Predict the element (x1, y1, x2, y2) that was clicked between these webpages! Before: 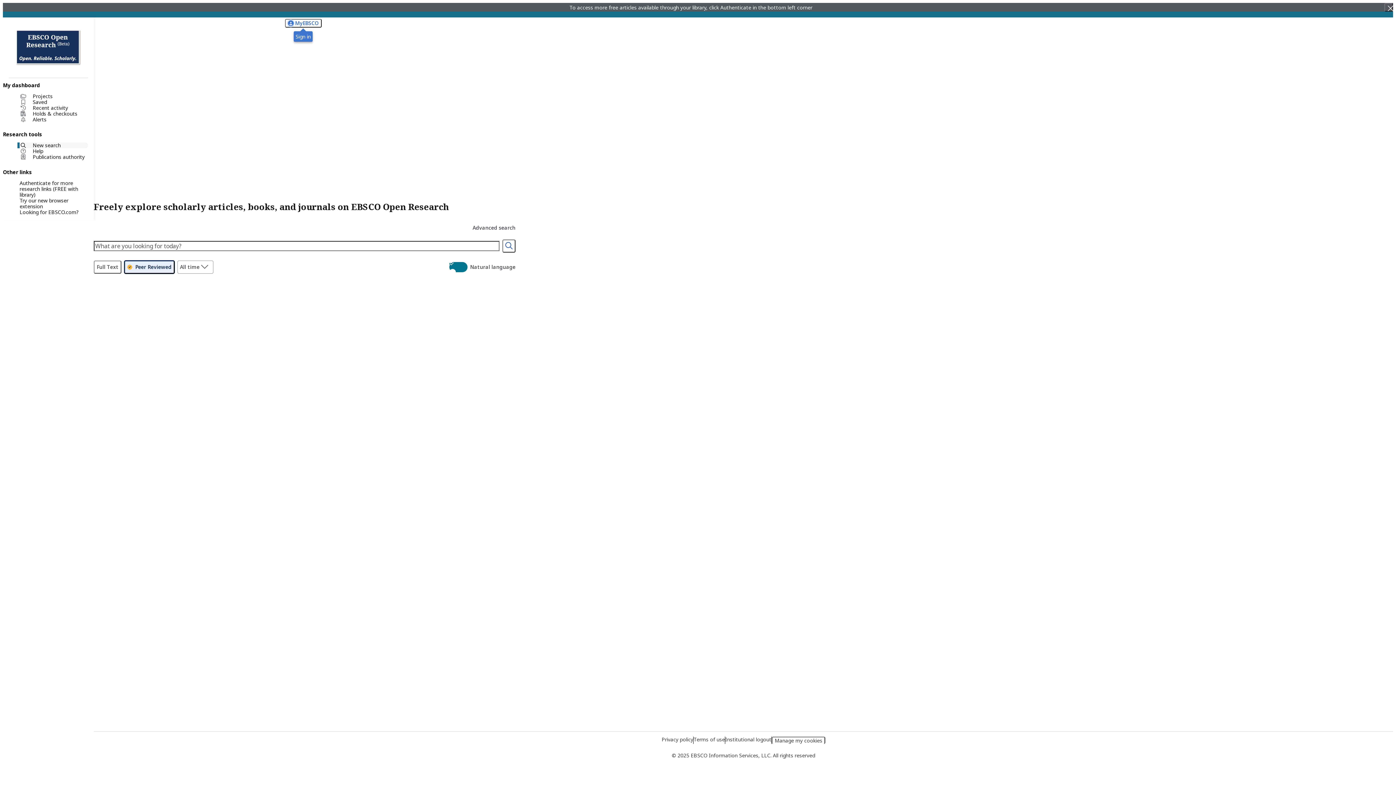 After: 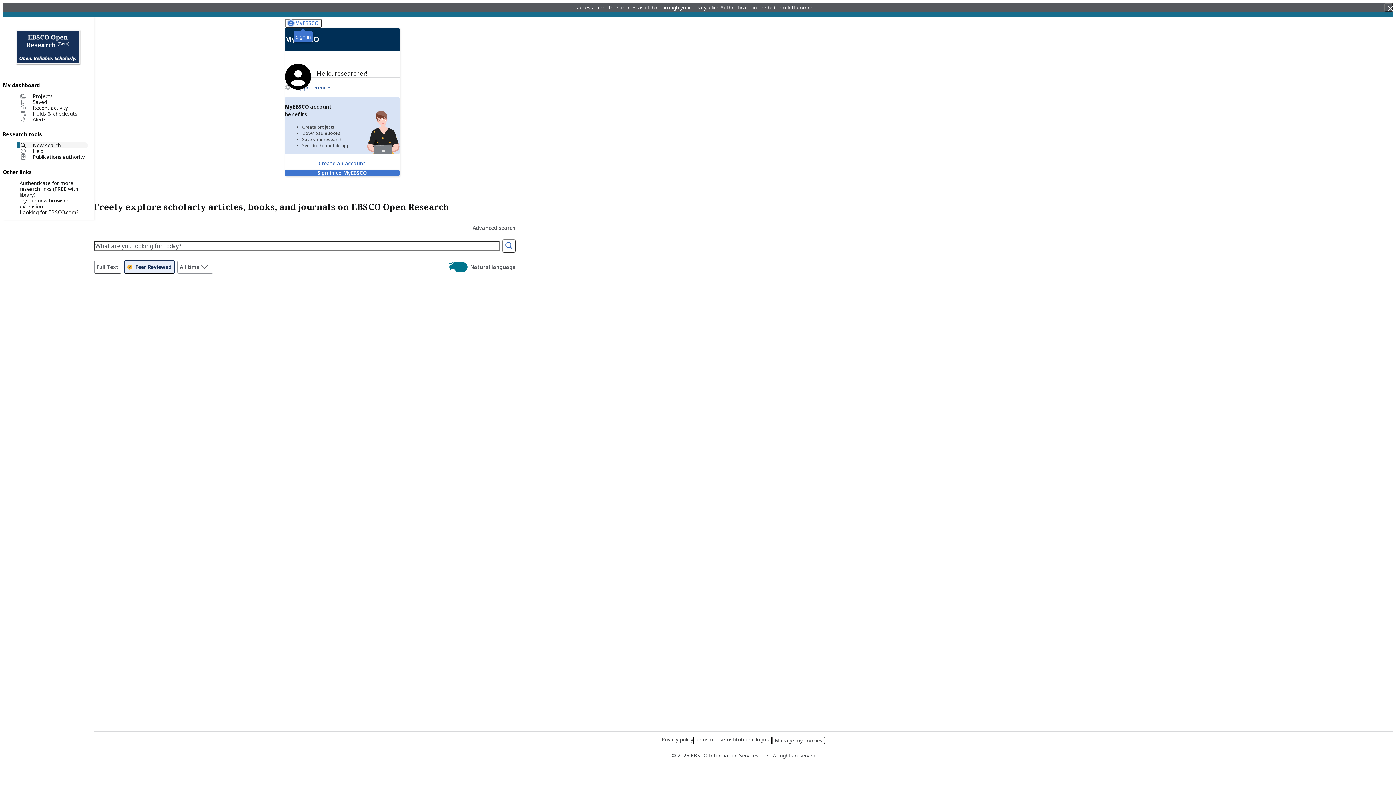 Action: label: Profile settings bbox: (284, 18, 321, 27)